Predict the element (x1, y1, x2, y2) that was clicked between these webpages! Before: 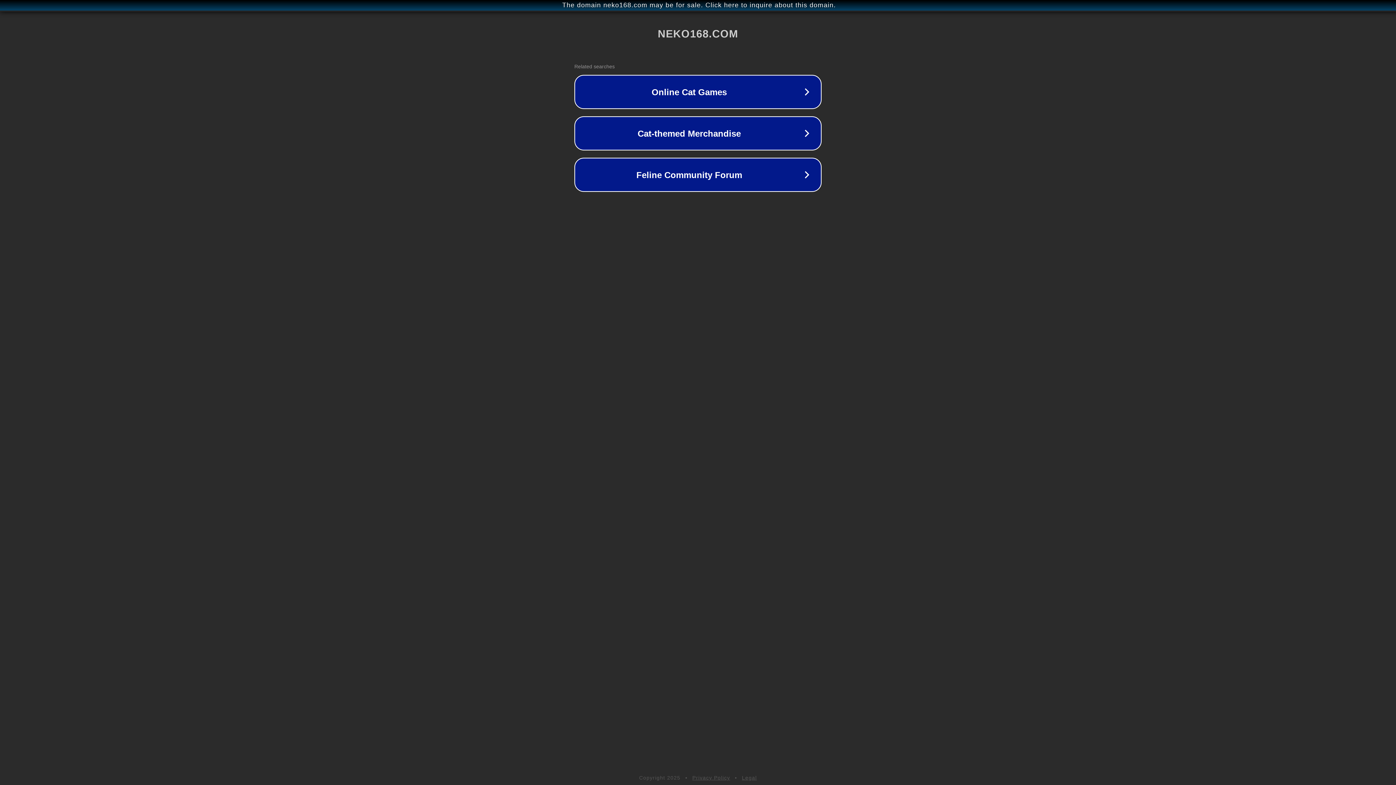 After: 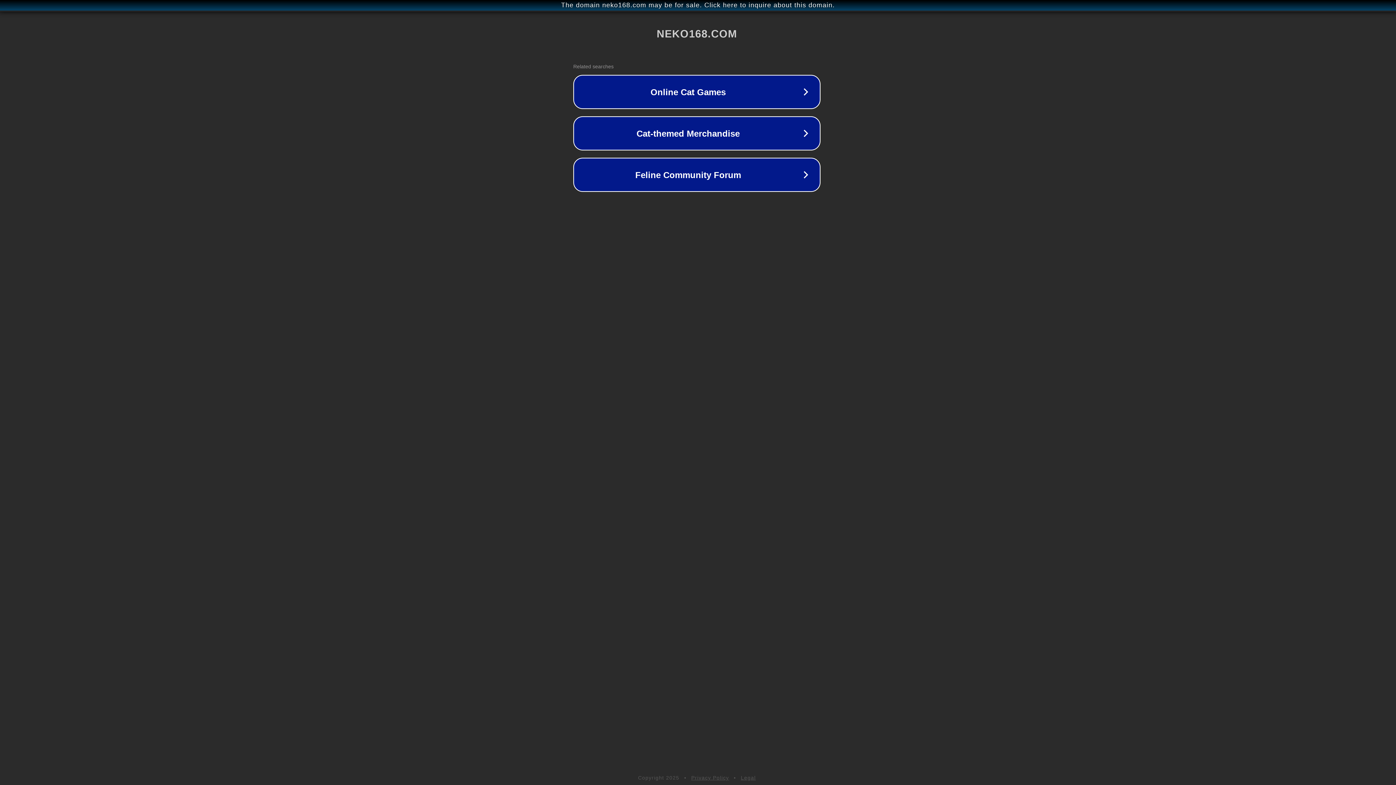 Action: label: The domain neko168.com may be for sale. Click here to inquire about this domain. bbox: (1, 1, 1397, 9)